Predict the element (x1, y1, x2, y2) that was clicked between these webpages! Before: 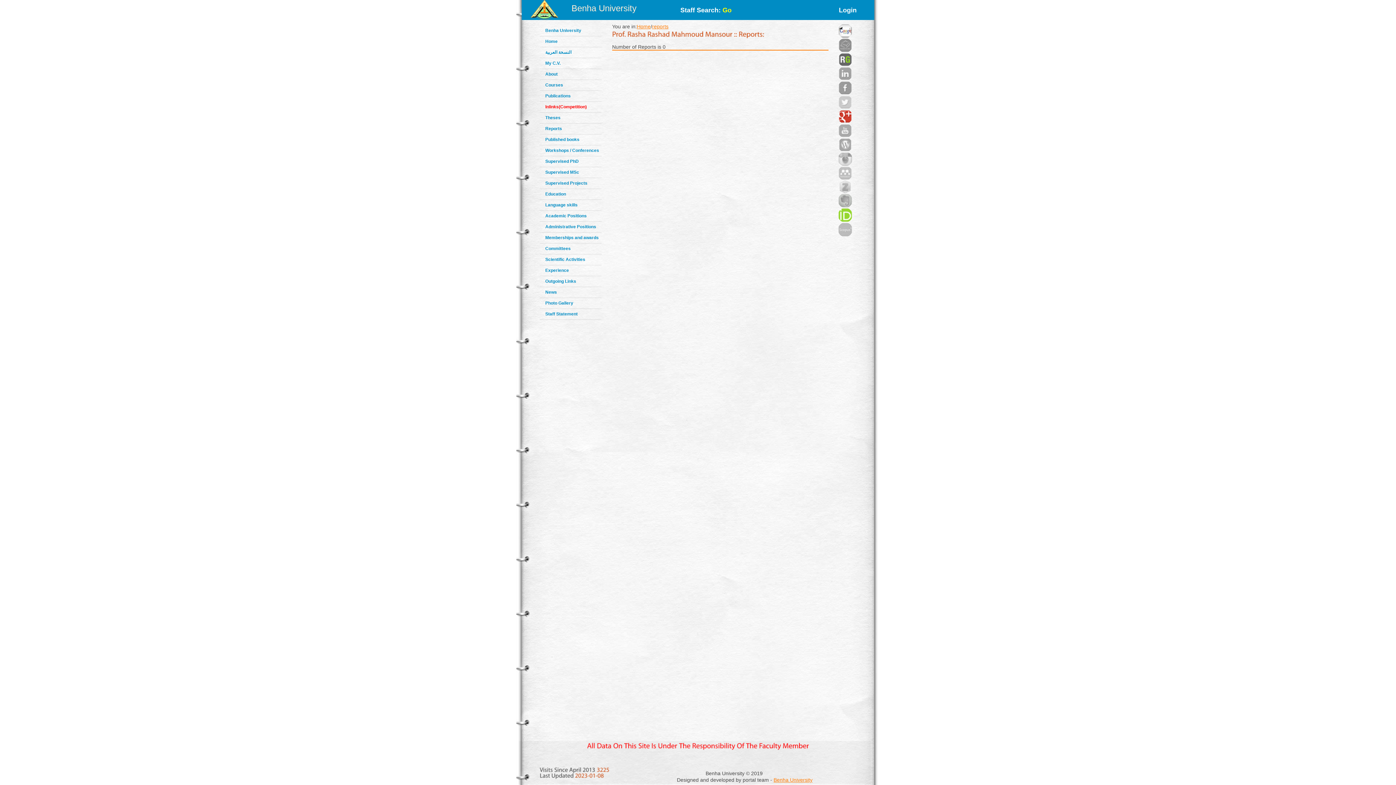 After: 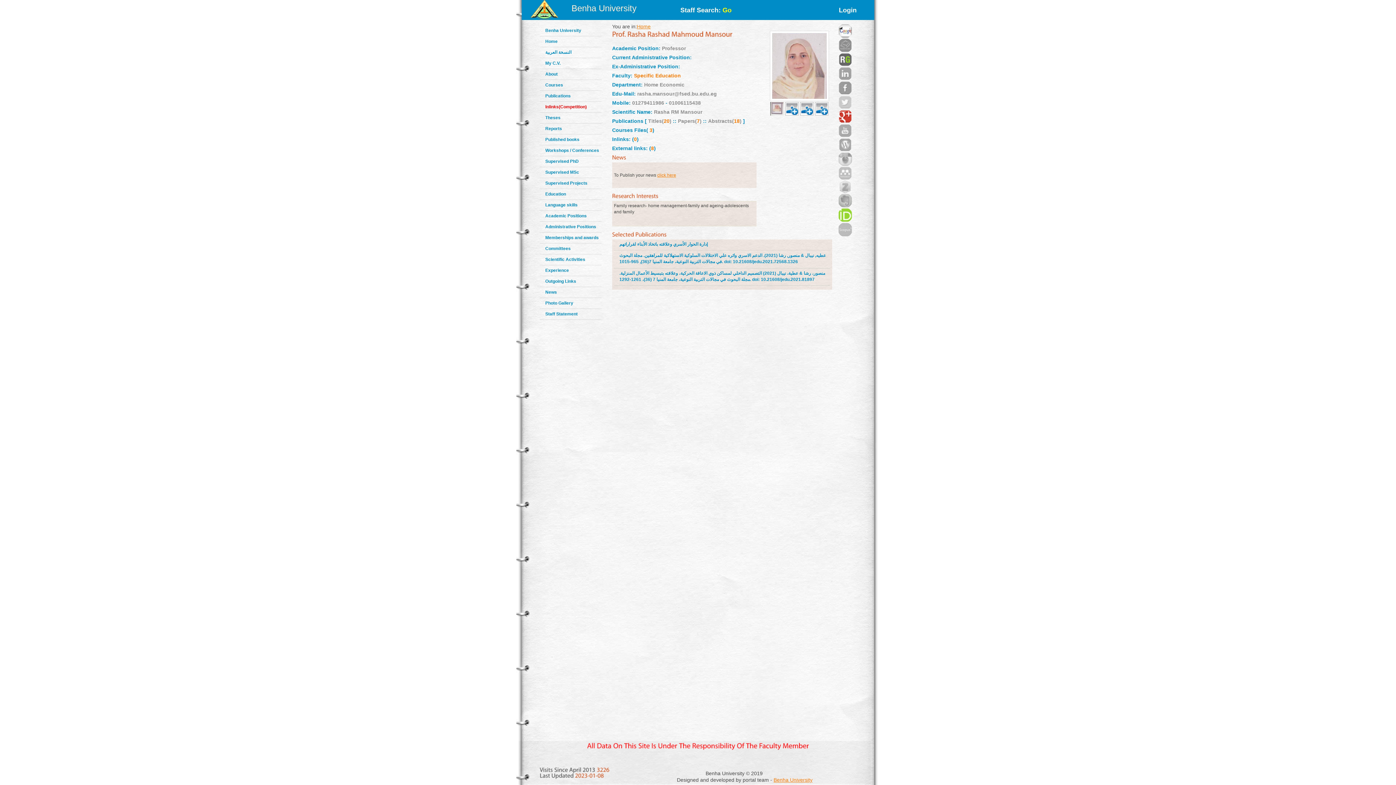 Action: bbox: (637, 23, 650, 29) label: Home